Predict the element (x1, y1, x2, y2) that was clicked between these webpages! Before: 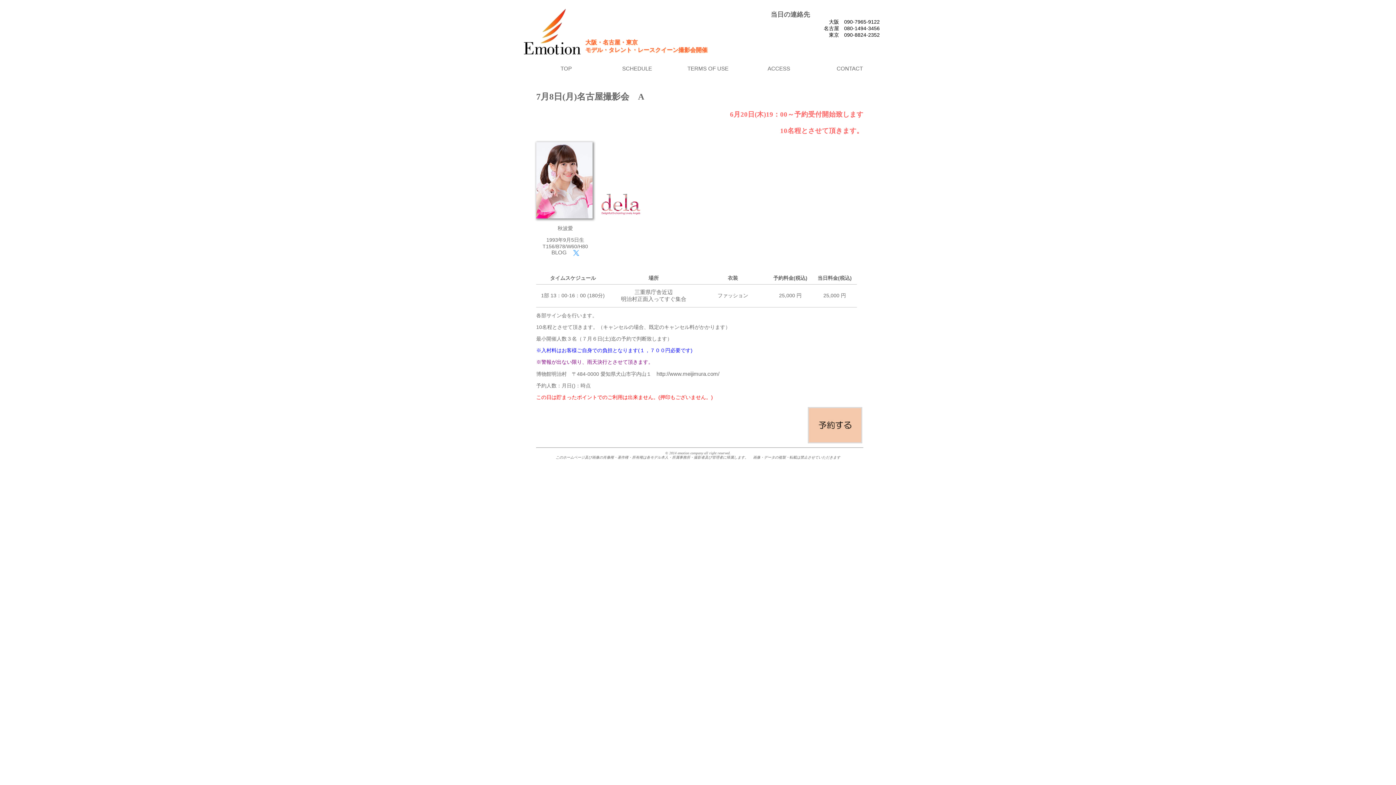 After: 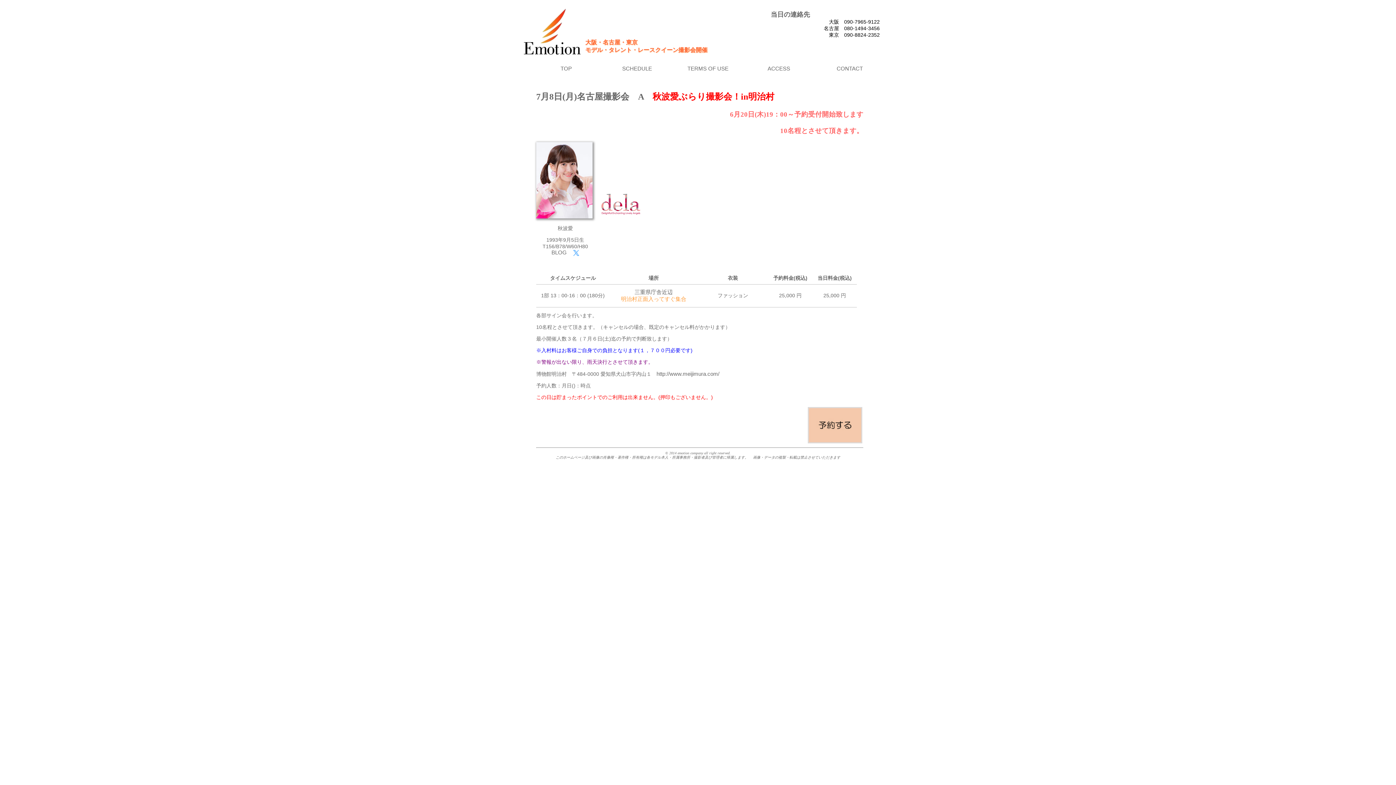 Action: bbox: (621, 296, 686, 302) label: 明治村正面入ってすぐ集合